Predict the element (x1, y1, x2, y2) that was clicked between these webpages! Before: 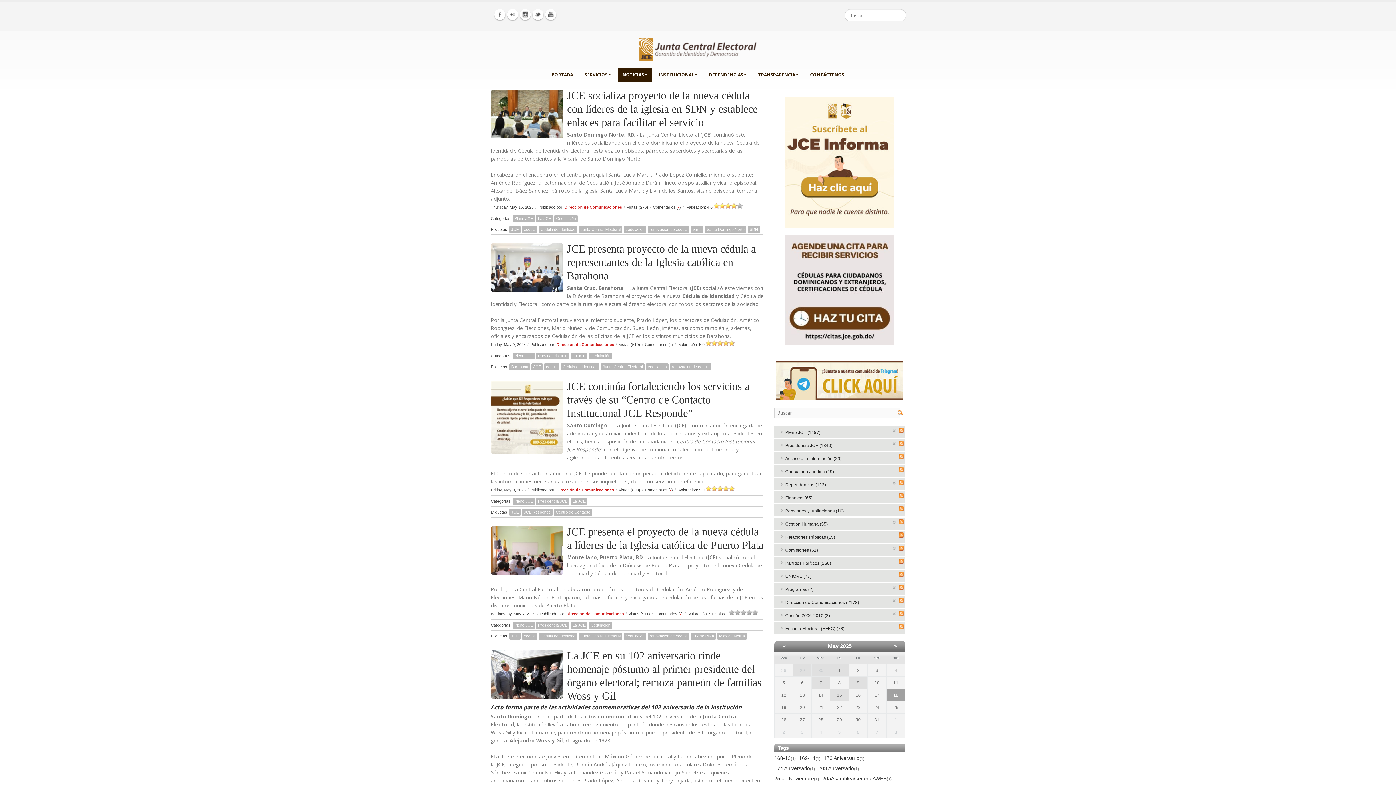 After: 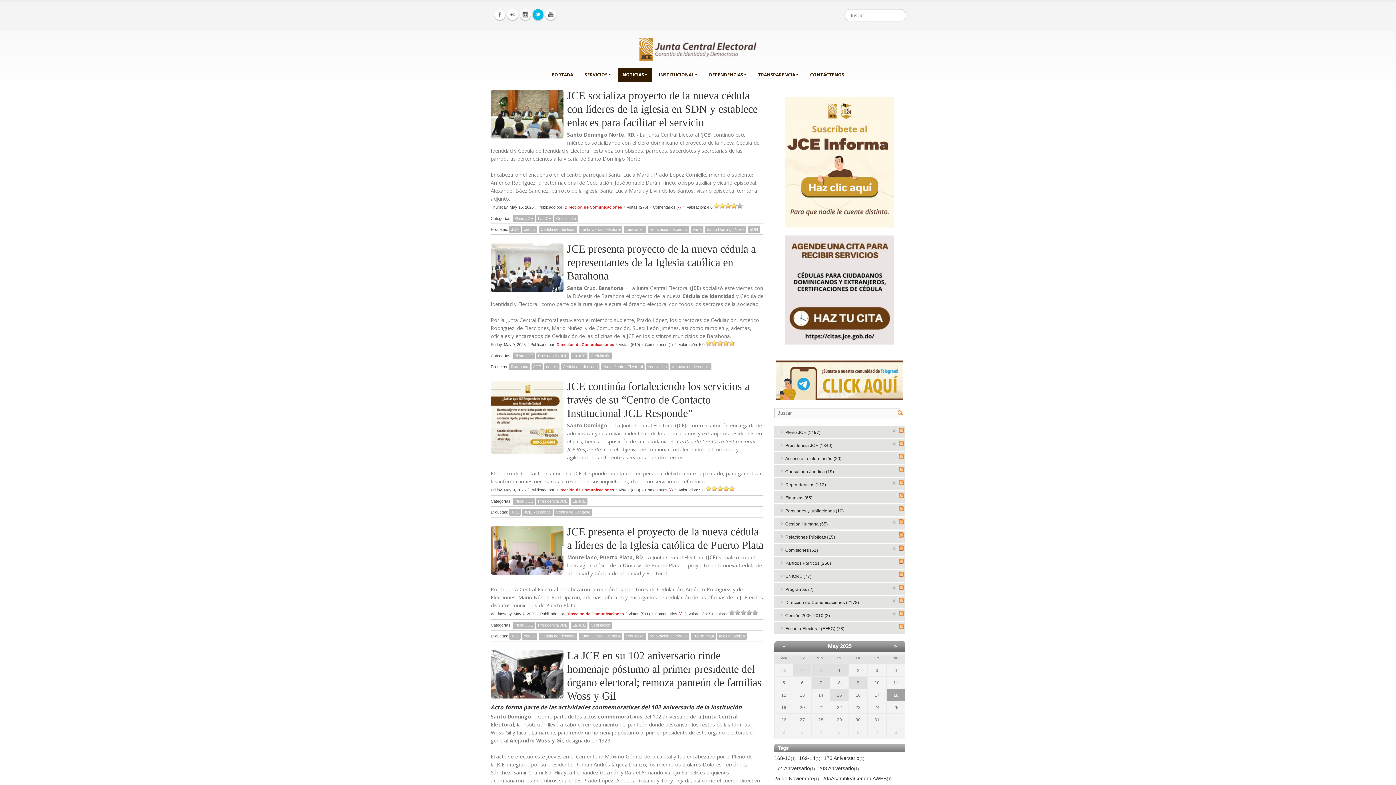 Action: bbox: (532, 9, 543, 20)